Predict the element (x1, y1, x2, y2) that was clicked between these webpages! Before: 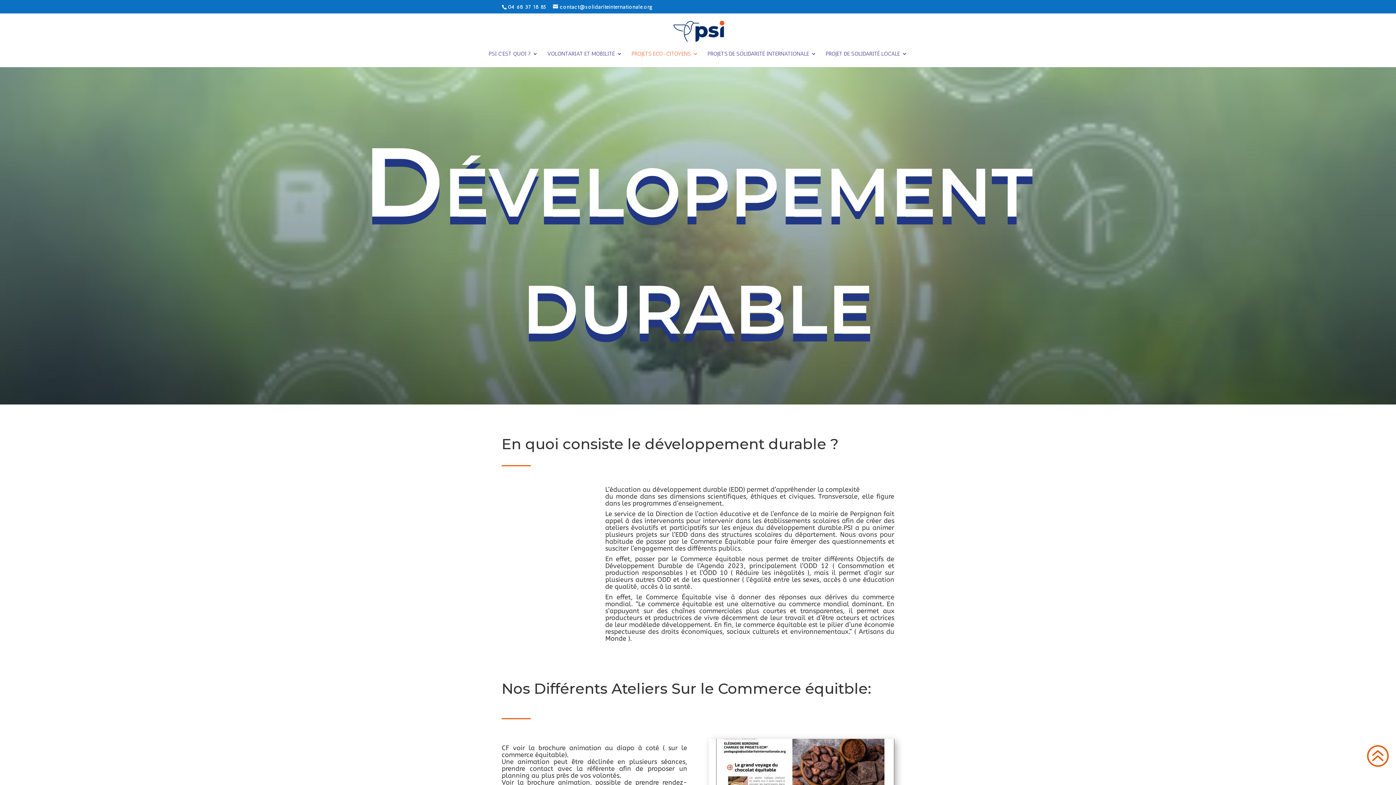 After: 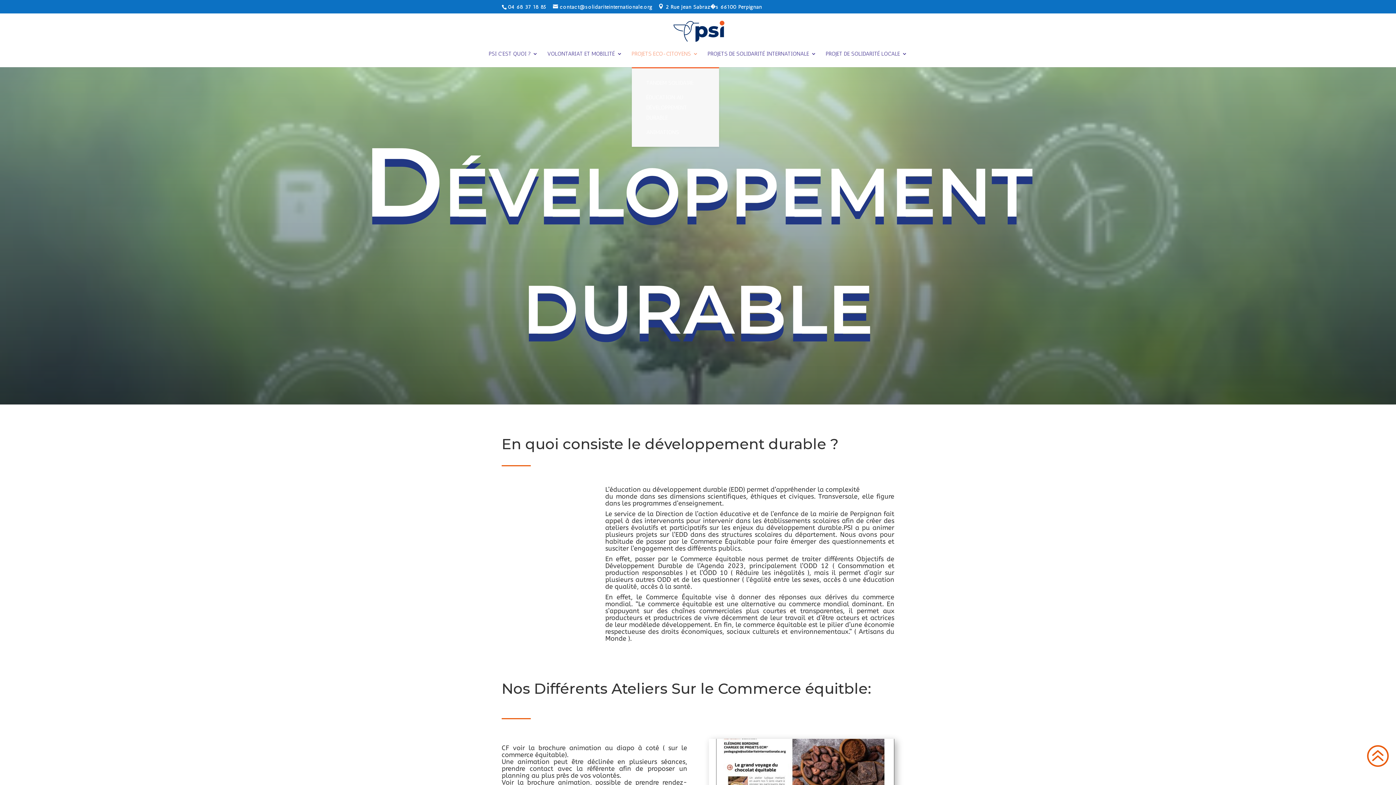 Action: label: PROJETS ECO-CITOYENS bbox: (631, 51, 698, 67)